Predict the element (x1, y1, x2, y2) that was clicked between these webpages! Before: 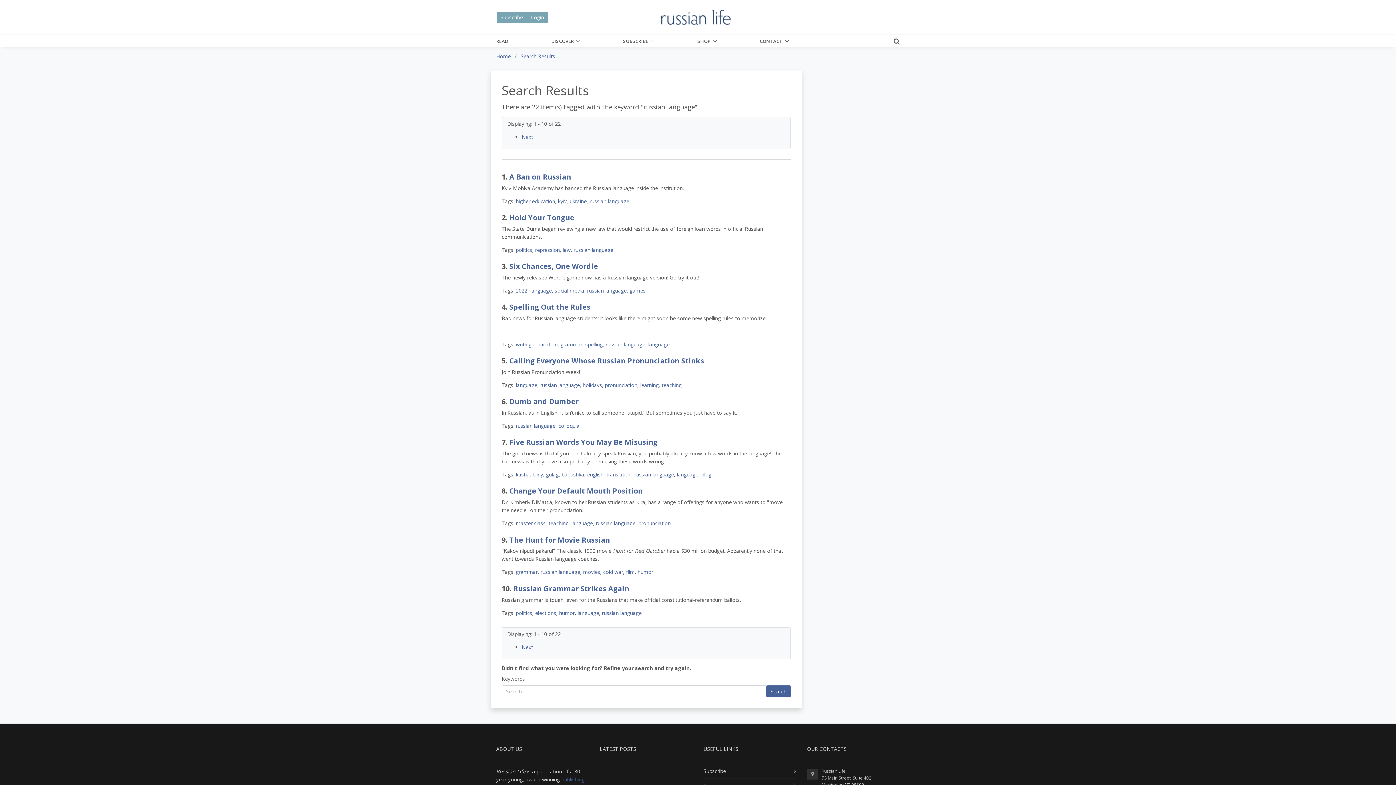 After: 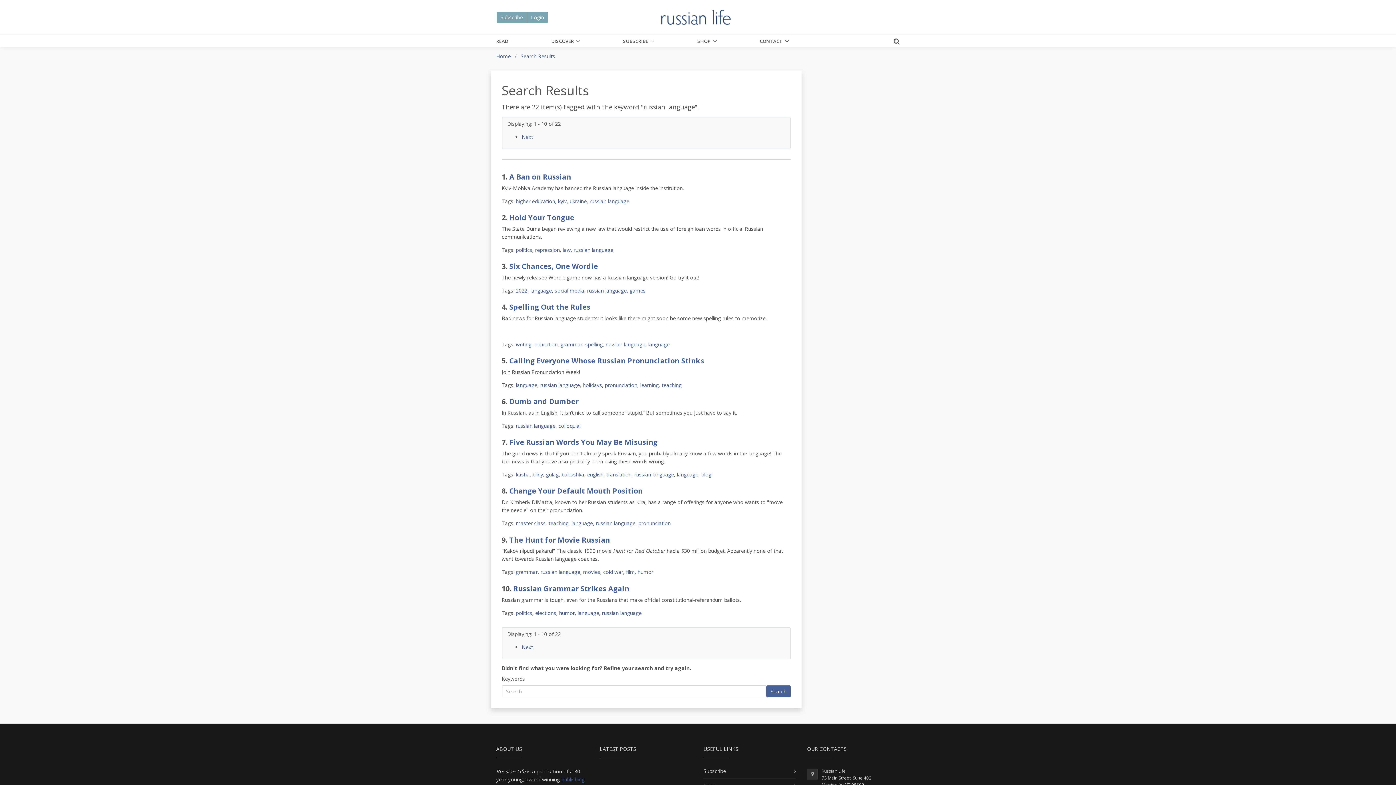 Action: label: russian language bbox: (596, 520, 635, 527)